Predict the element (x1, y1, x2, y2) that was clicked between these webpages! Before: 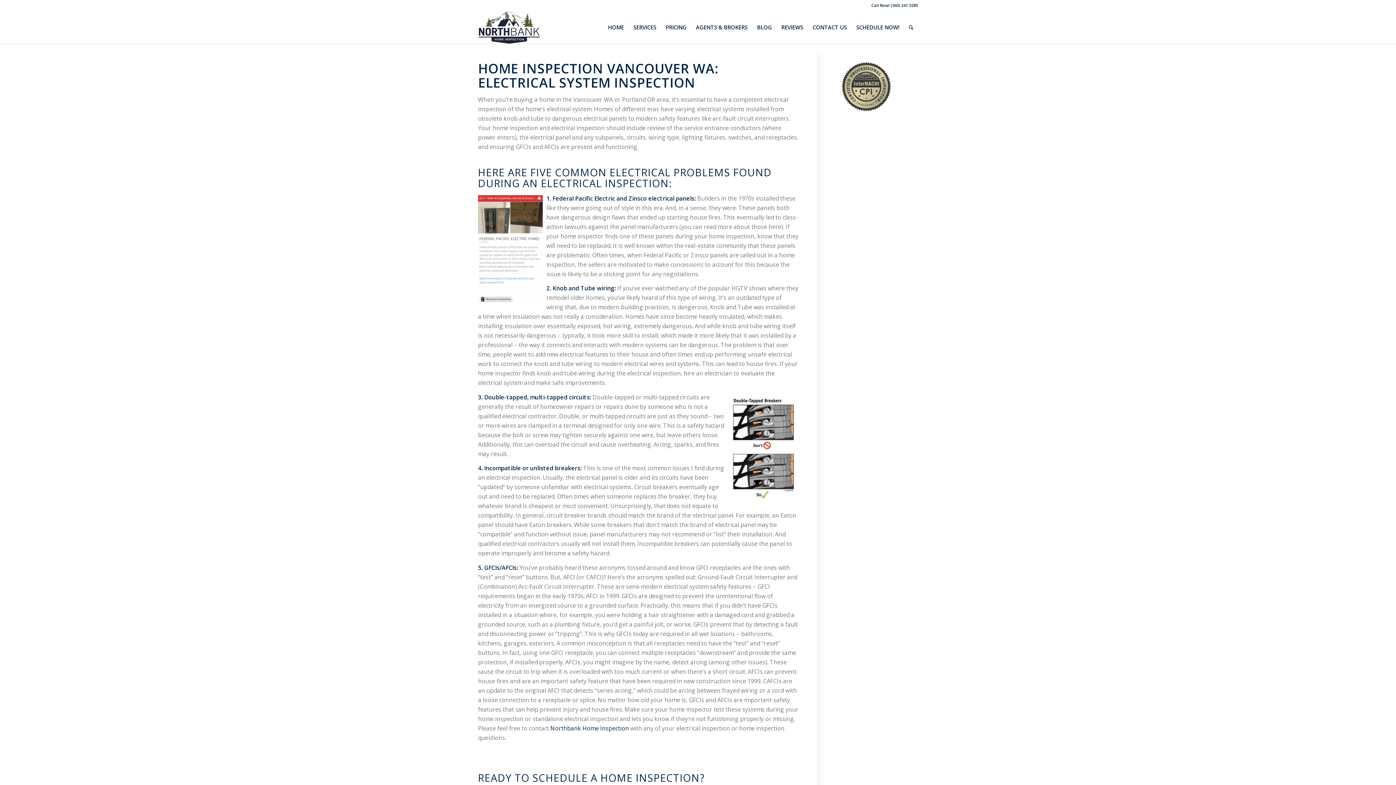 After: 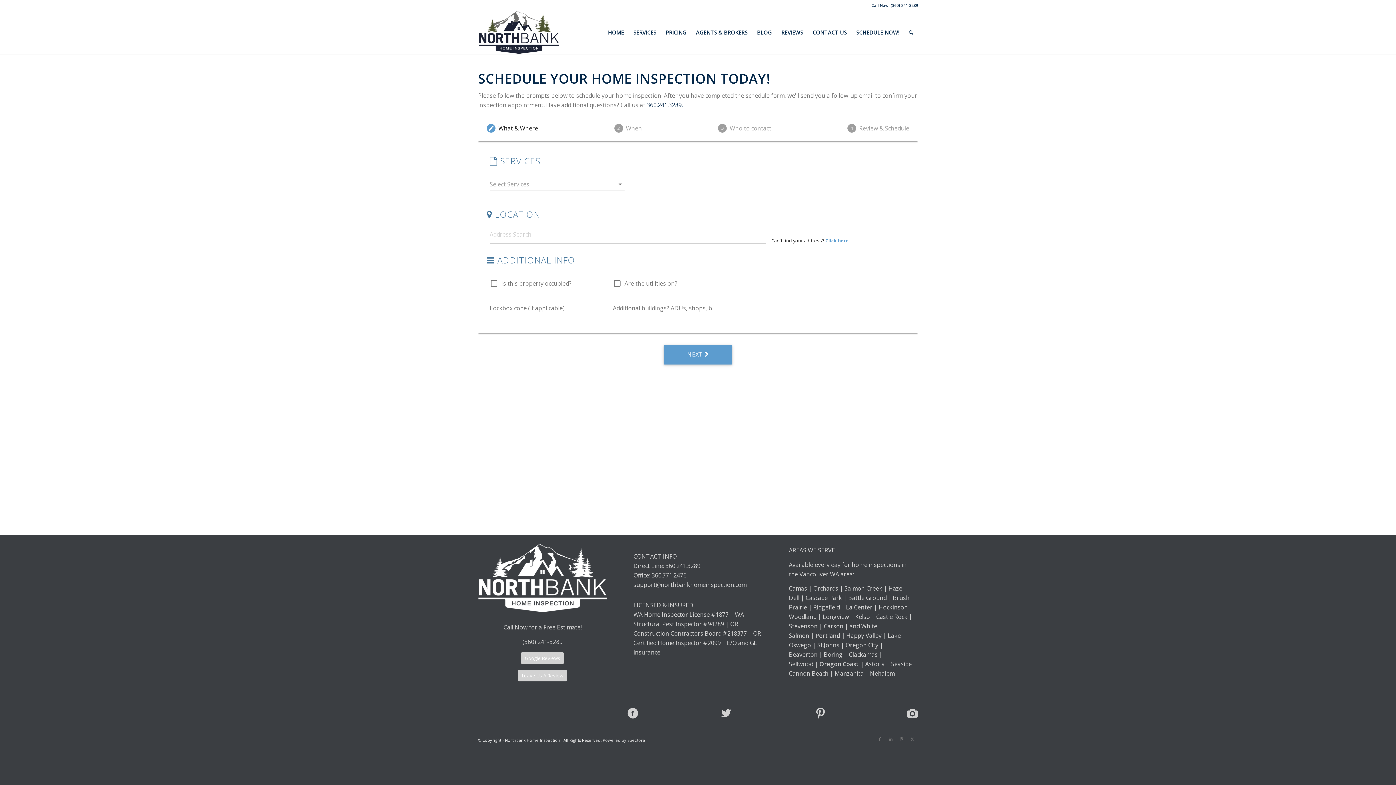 Action: label: SCHEDULE NOW! bbox: (851, 10, 904, 43)